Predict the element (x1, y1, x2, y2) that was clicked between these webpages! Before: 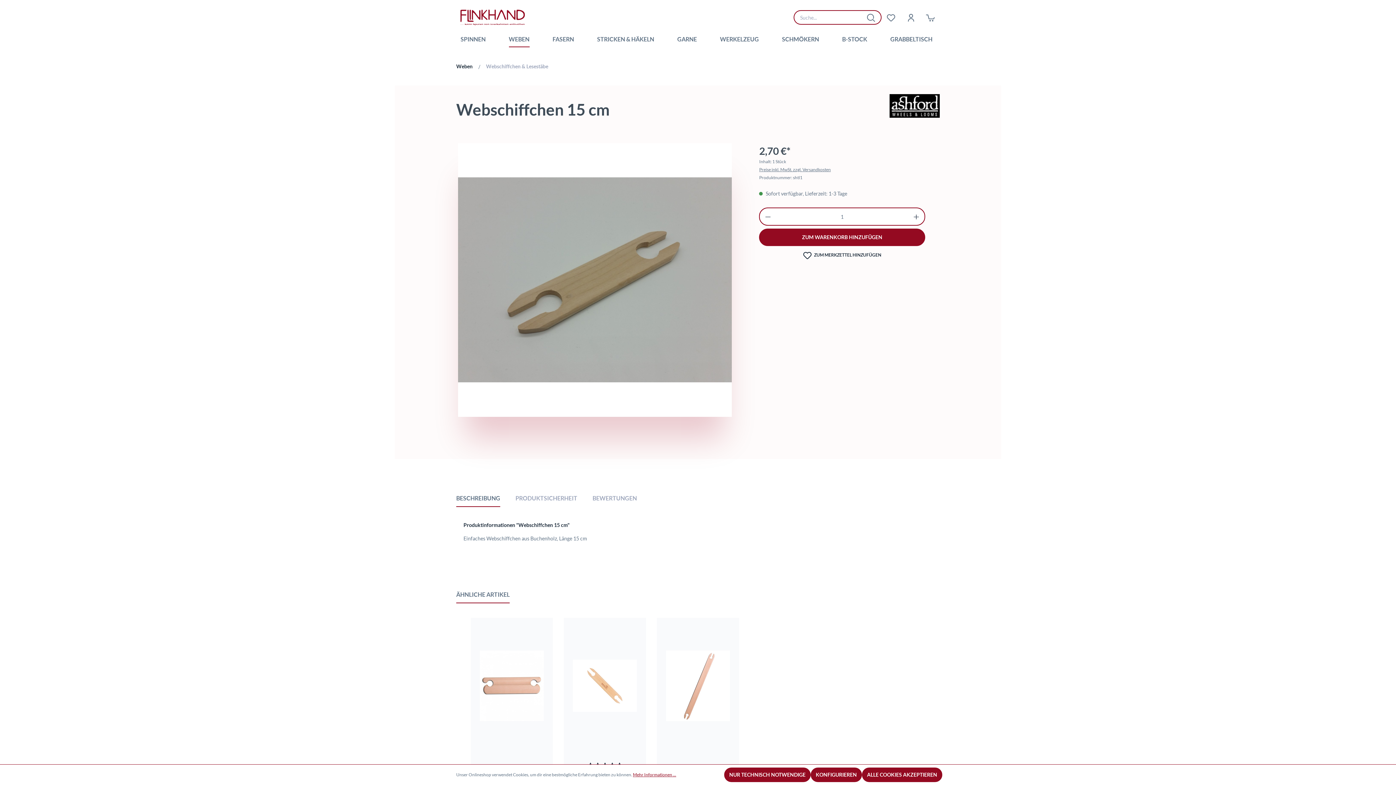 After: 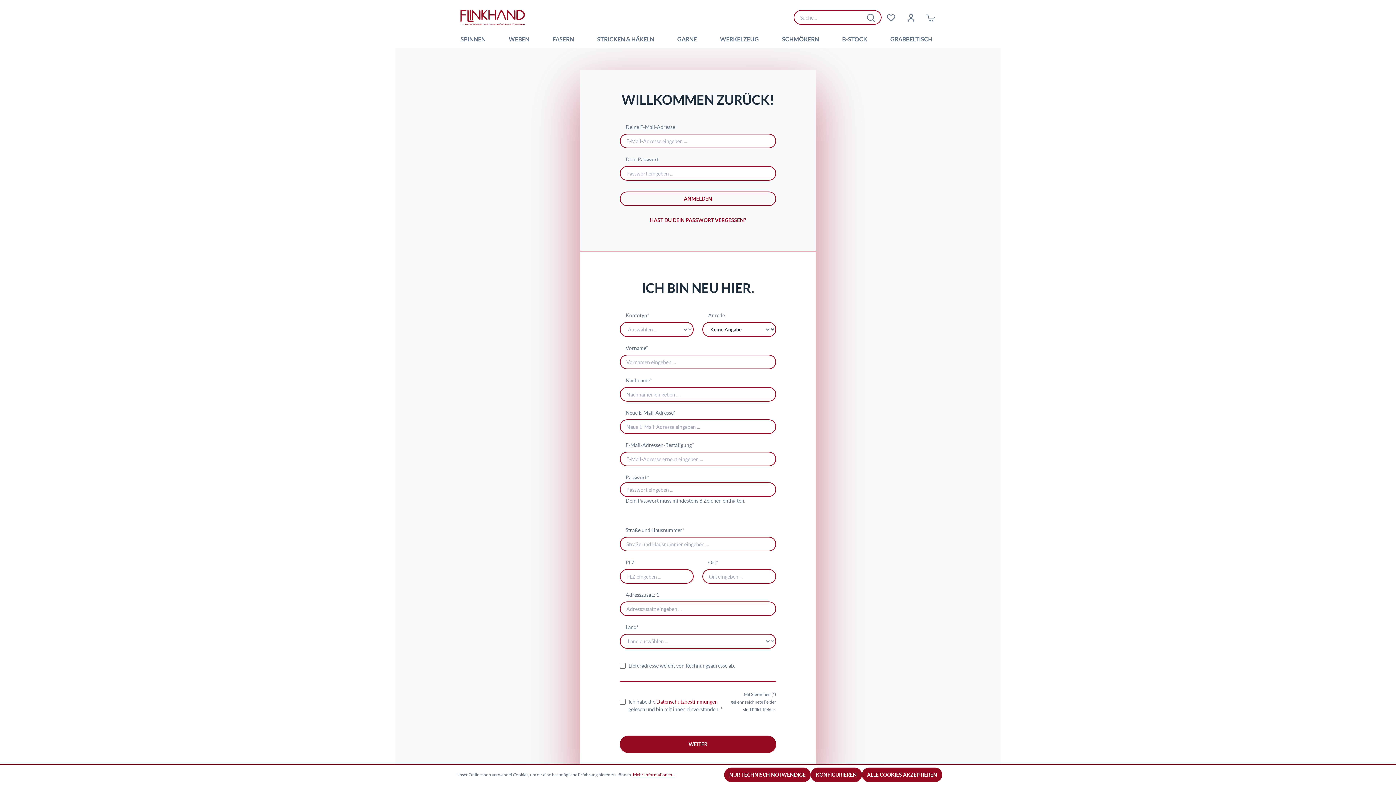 Action: bbox: (803, 252, 881, 259) label: ZUM MERKZETTEL HINZUFÜGEN